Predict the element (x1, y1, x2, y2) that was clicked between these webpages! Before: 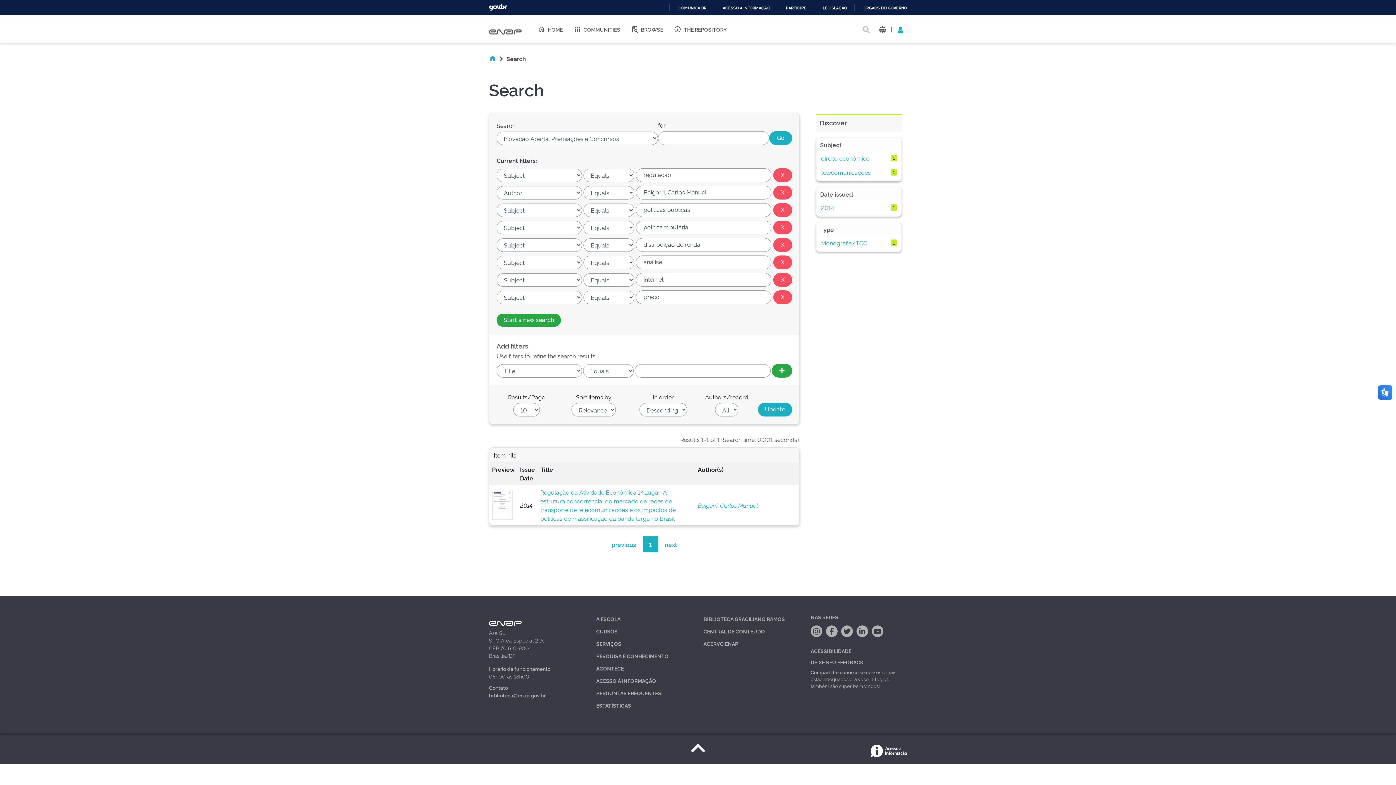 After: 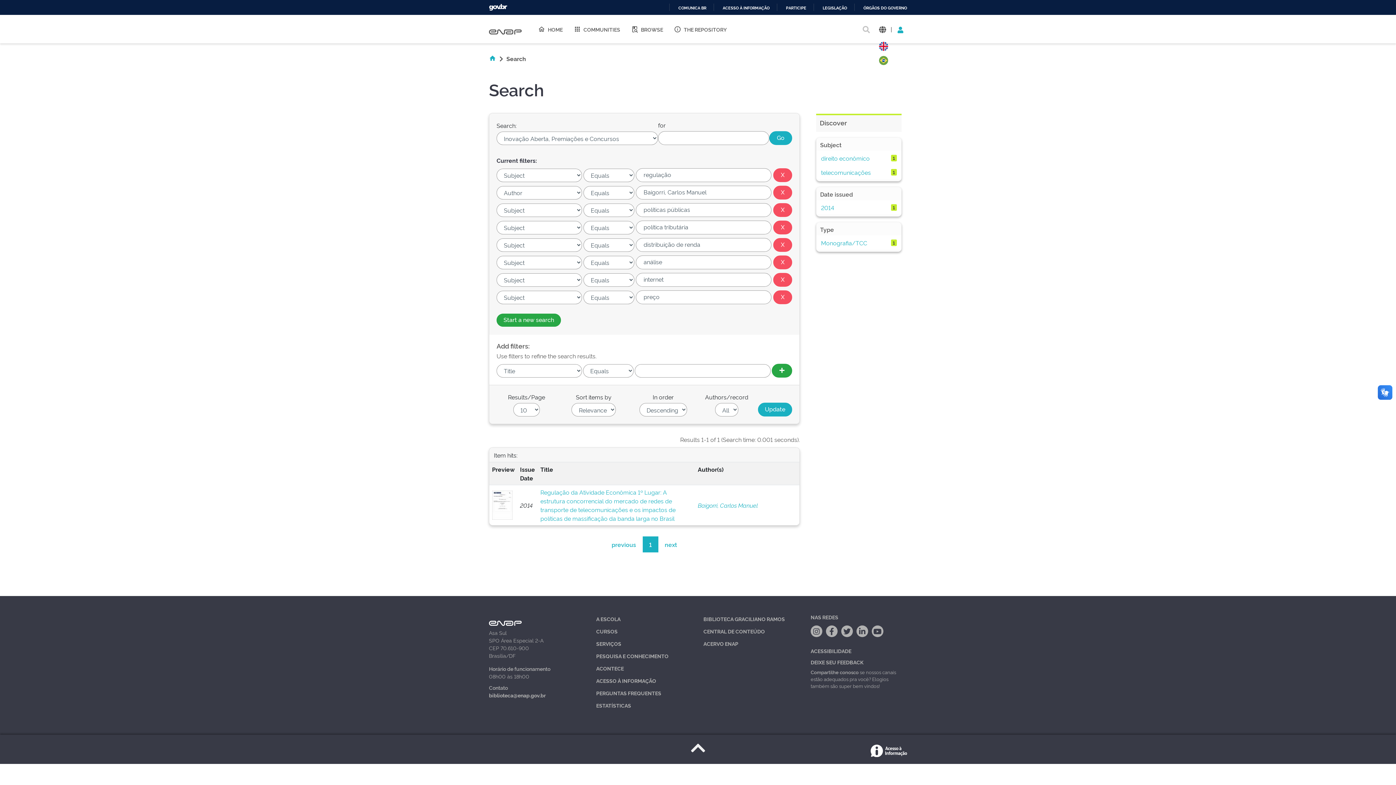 Action: bbox: (877, 23, 887, 35)